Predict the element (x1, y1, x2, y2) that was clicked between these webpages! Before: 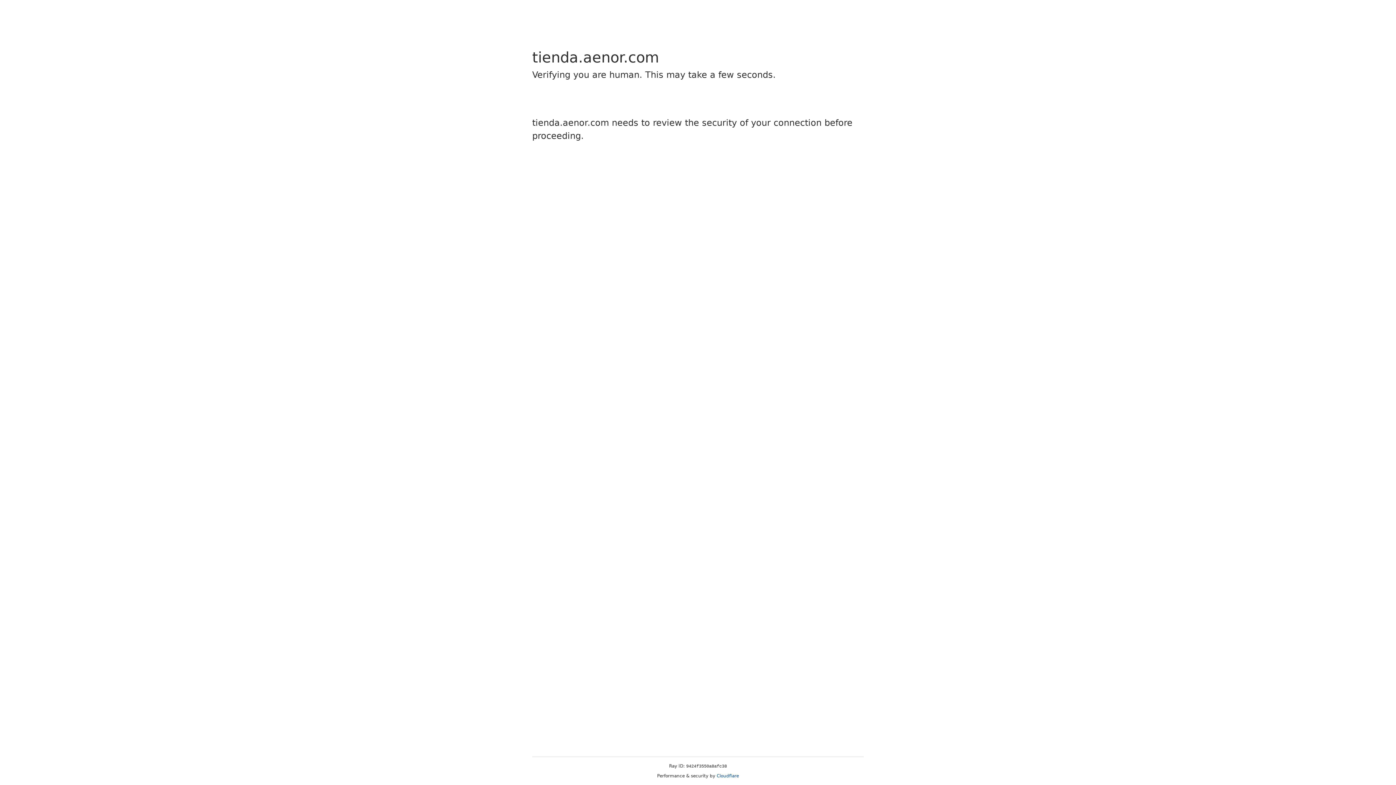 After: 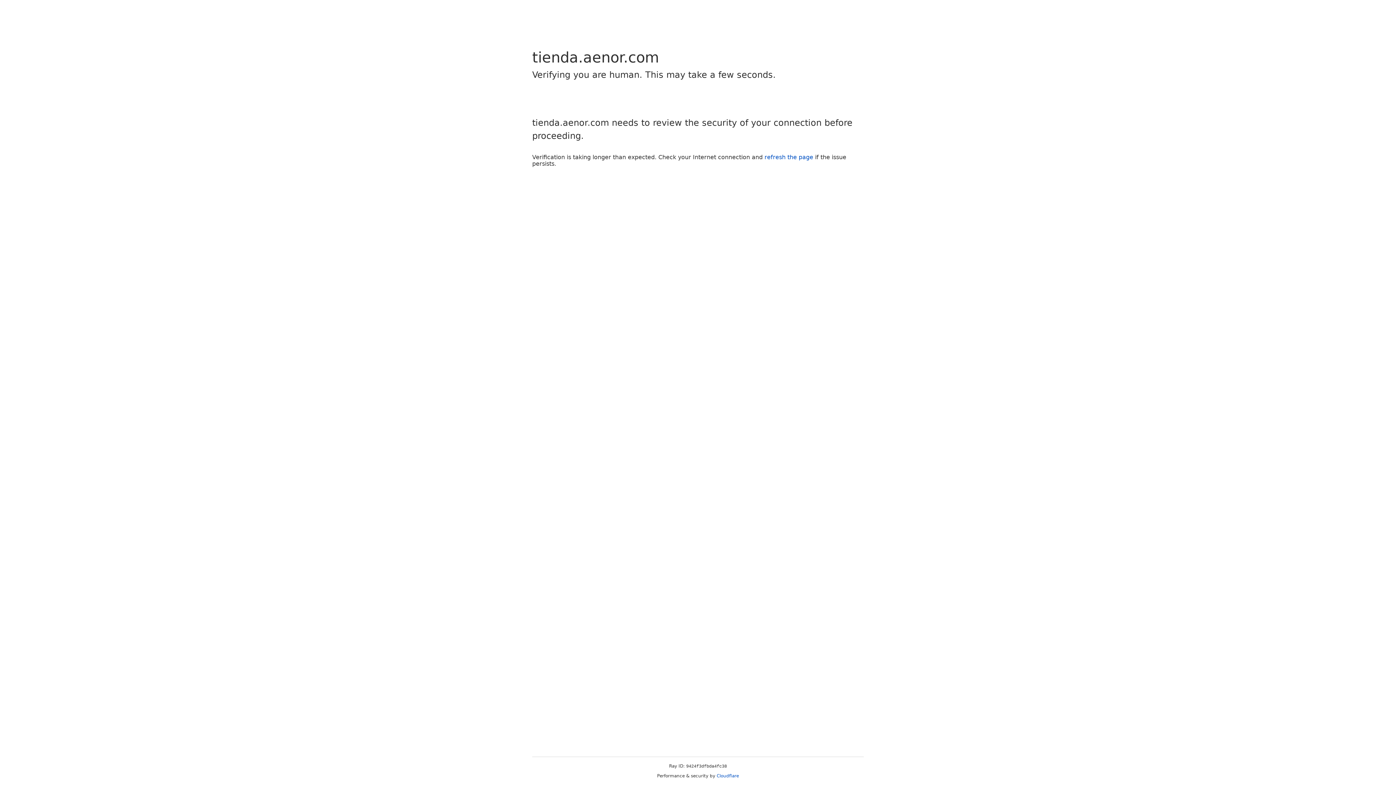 Action: bbox: (716, 773, 739, 778) label: Cloudflare